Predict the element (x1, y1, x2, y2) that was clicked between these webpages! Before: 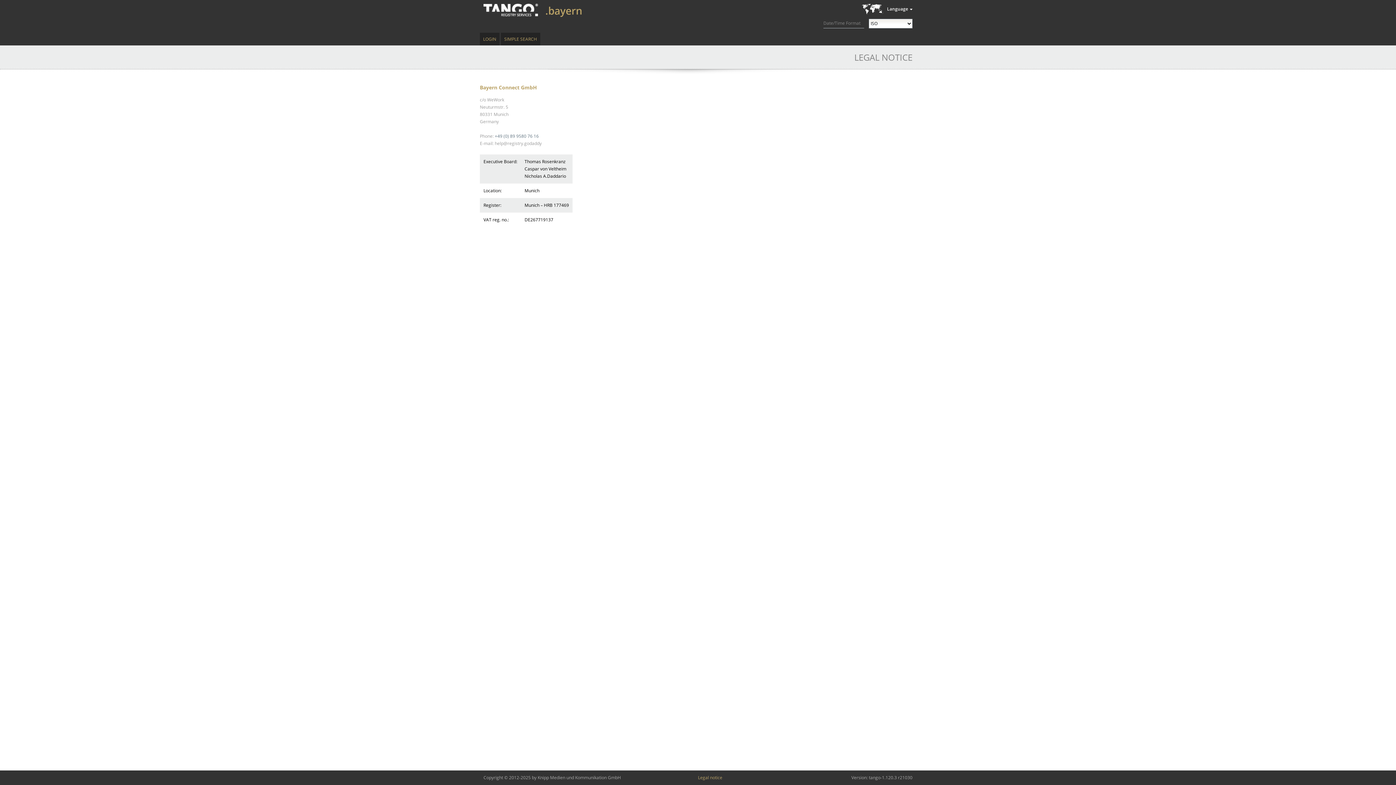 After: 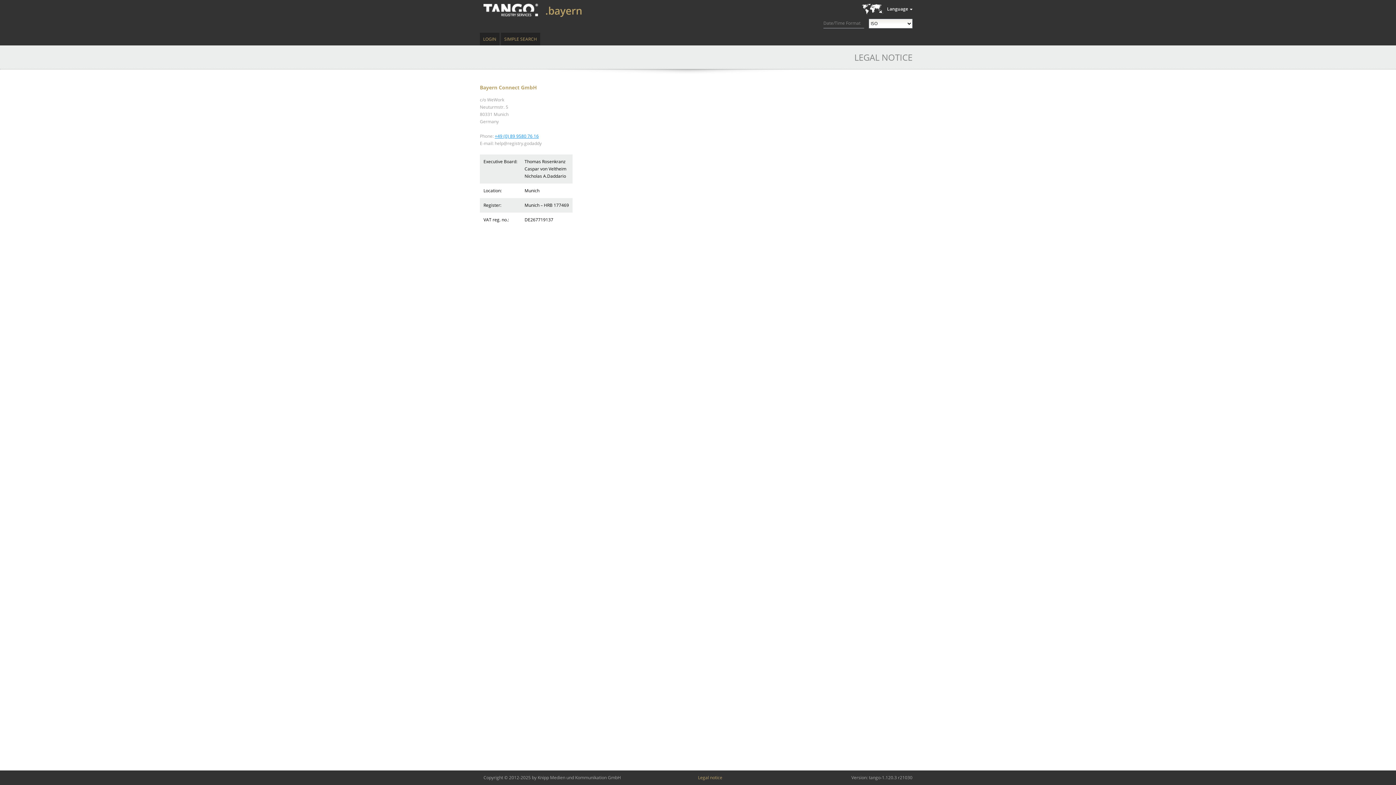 Action: label: +49 (0) 89 9580 76 16 bbox: (494, 133, 538, 139)